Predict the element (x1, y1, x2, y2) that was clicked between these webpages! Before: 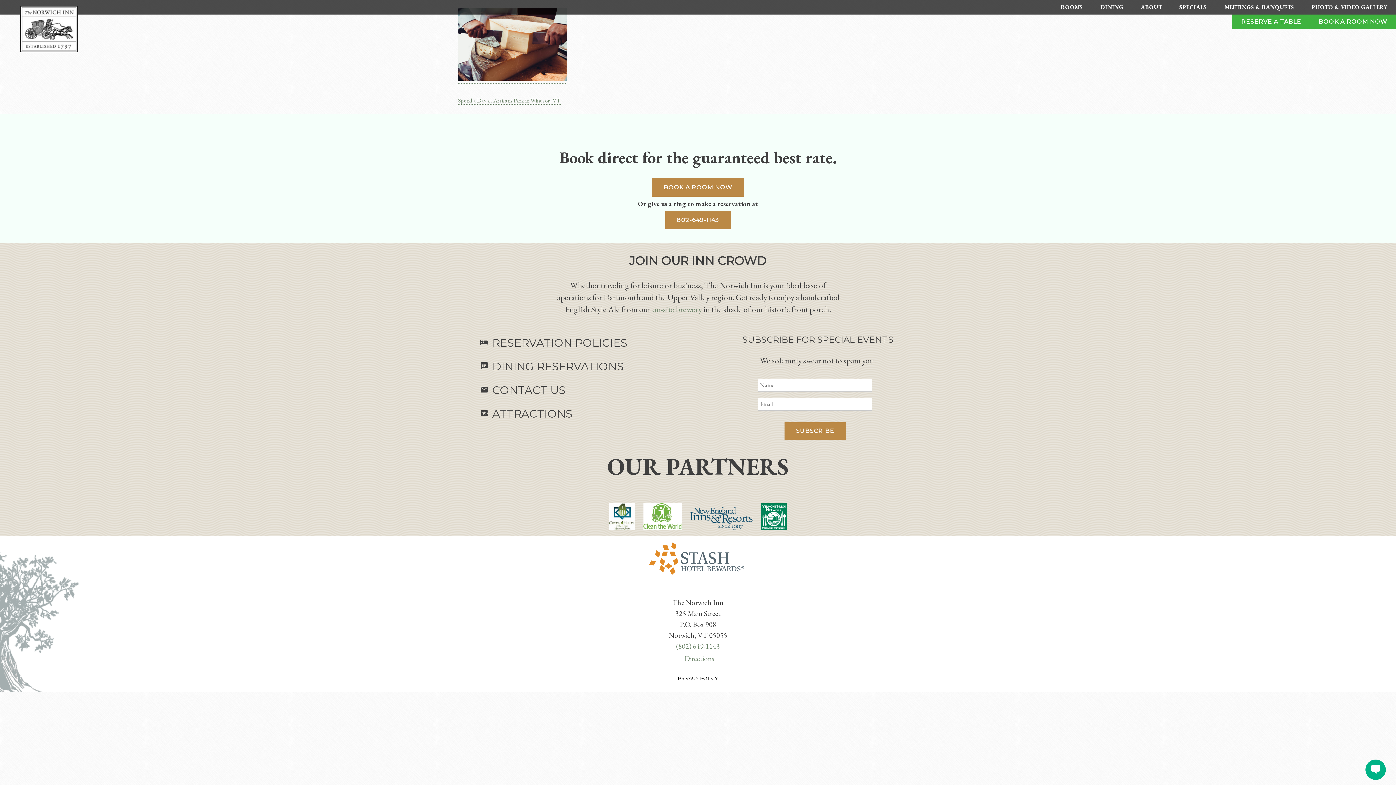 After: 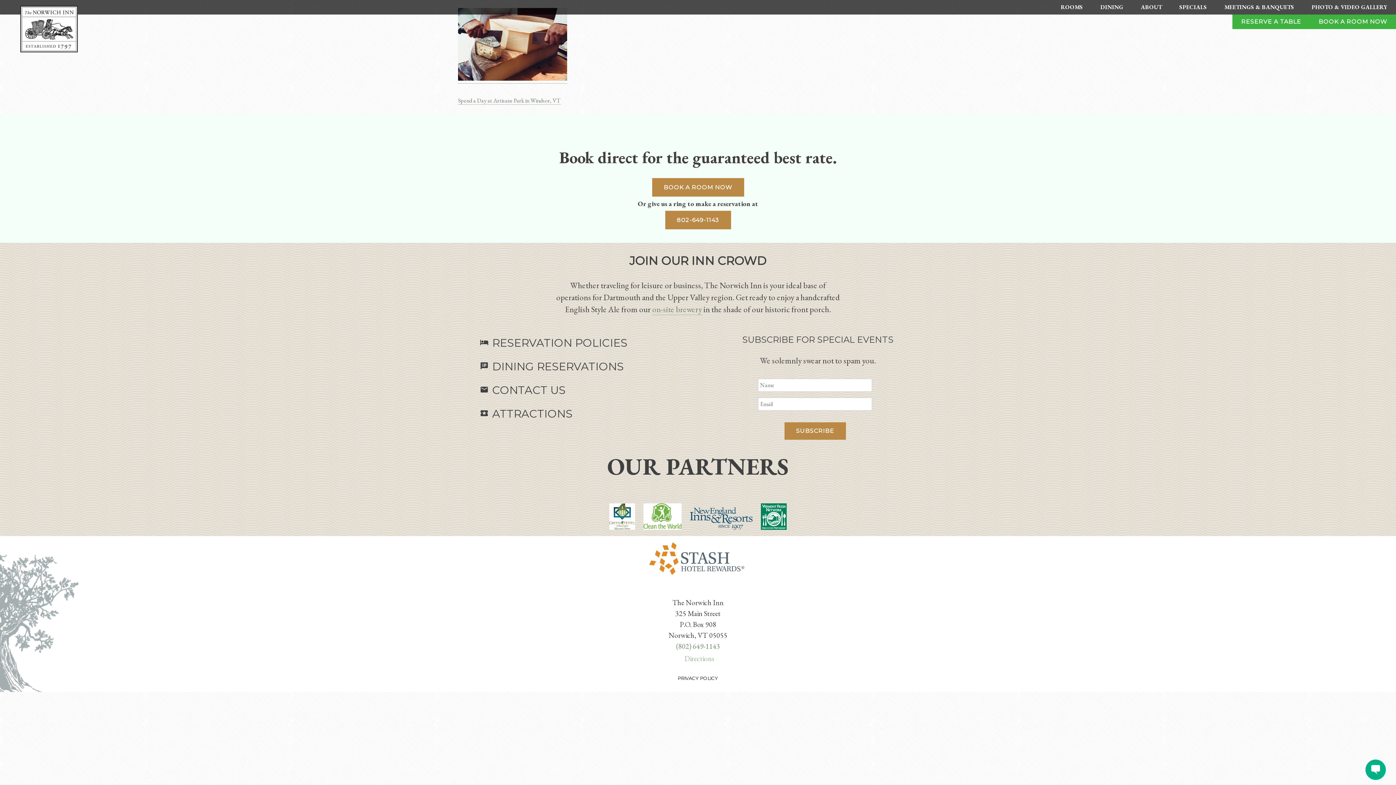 Action: bbox: (681, 654, 714, 663) label: Directions